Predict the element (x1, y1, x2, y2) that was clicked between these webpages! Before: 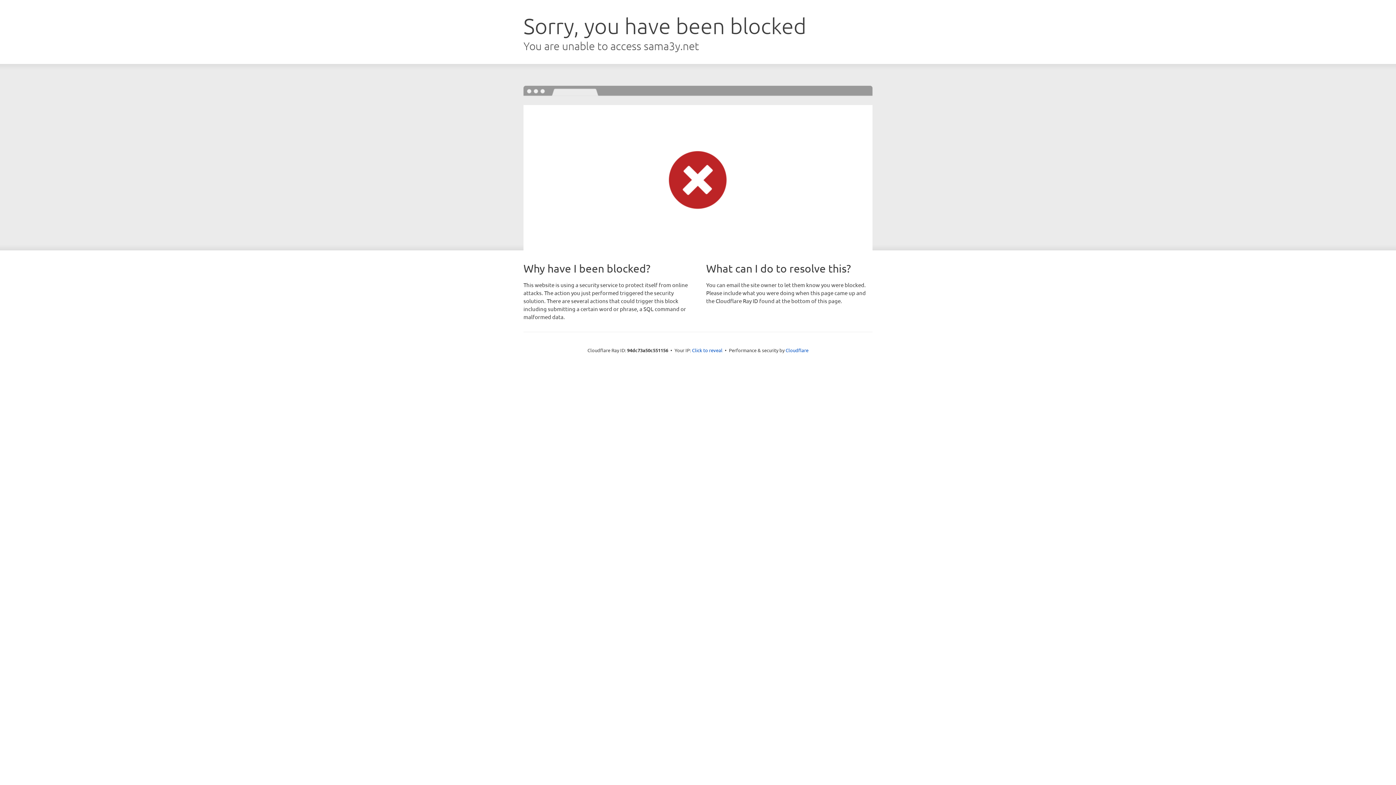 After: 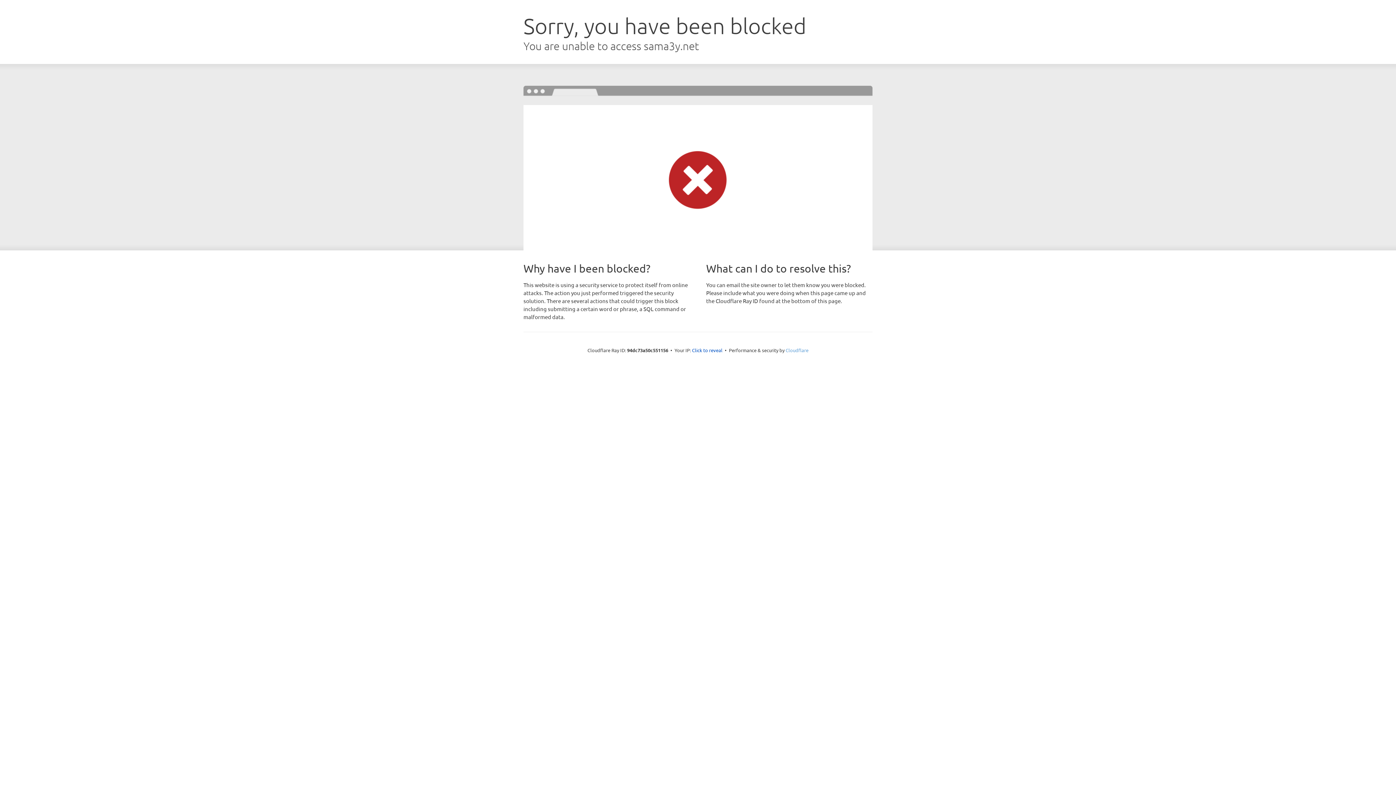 Action: bbox: (785, 347, 808, 353) label: Cloudflare